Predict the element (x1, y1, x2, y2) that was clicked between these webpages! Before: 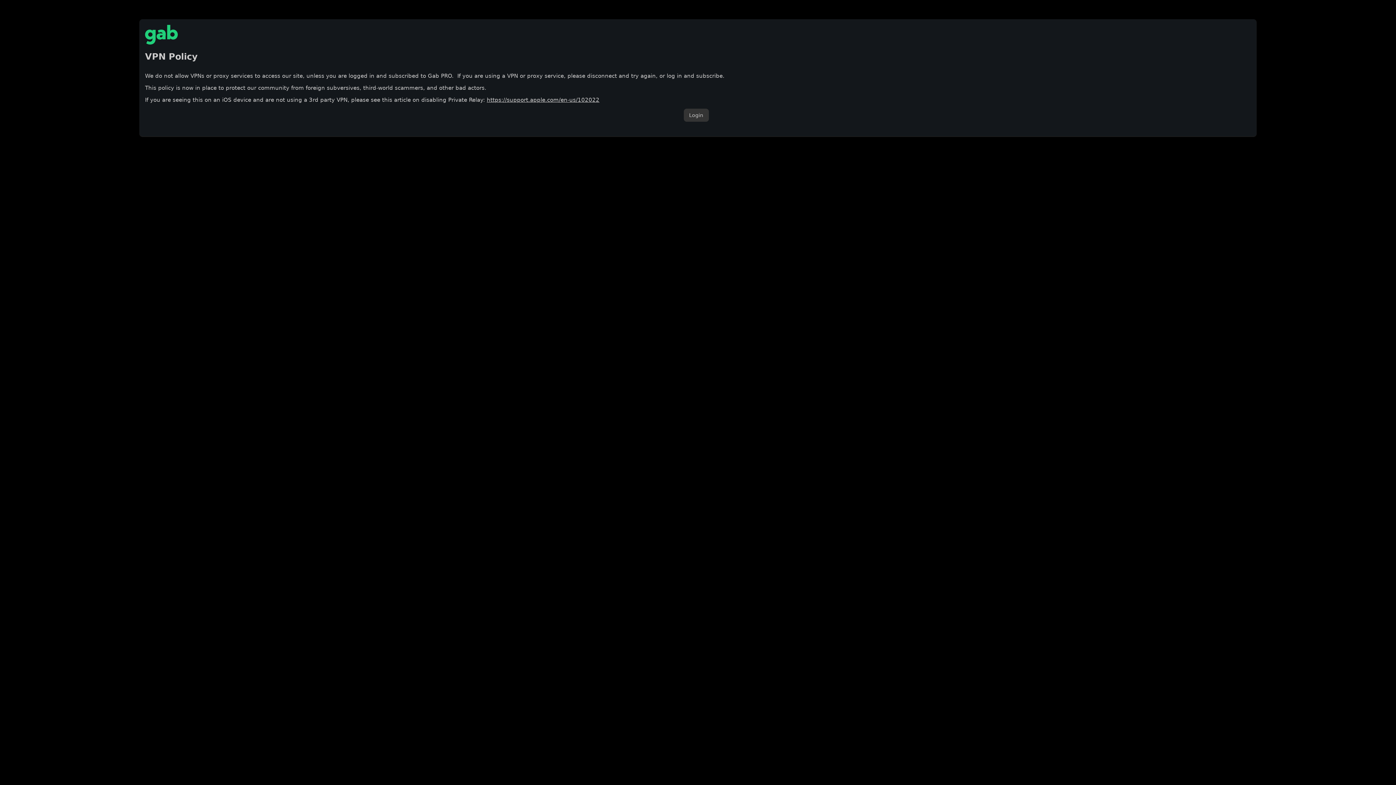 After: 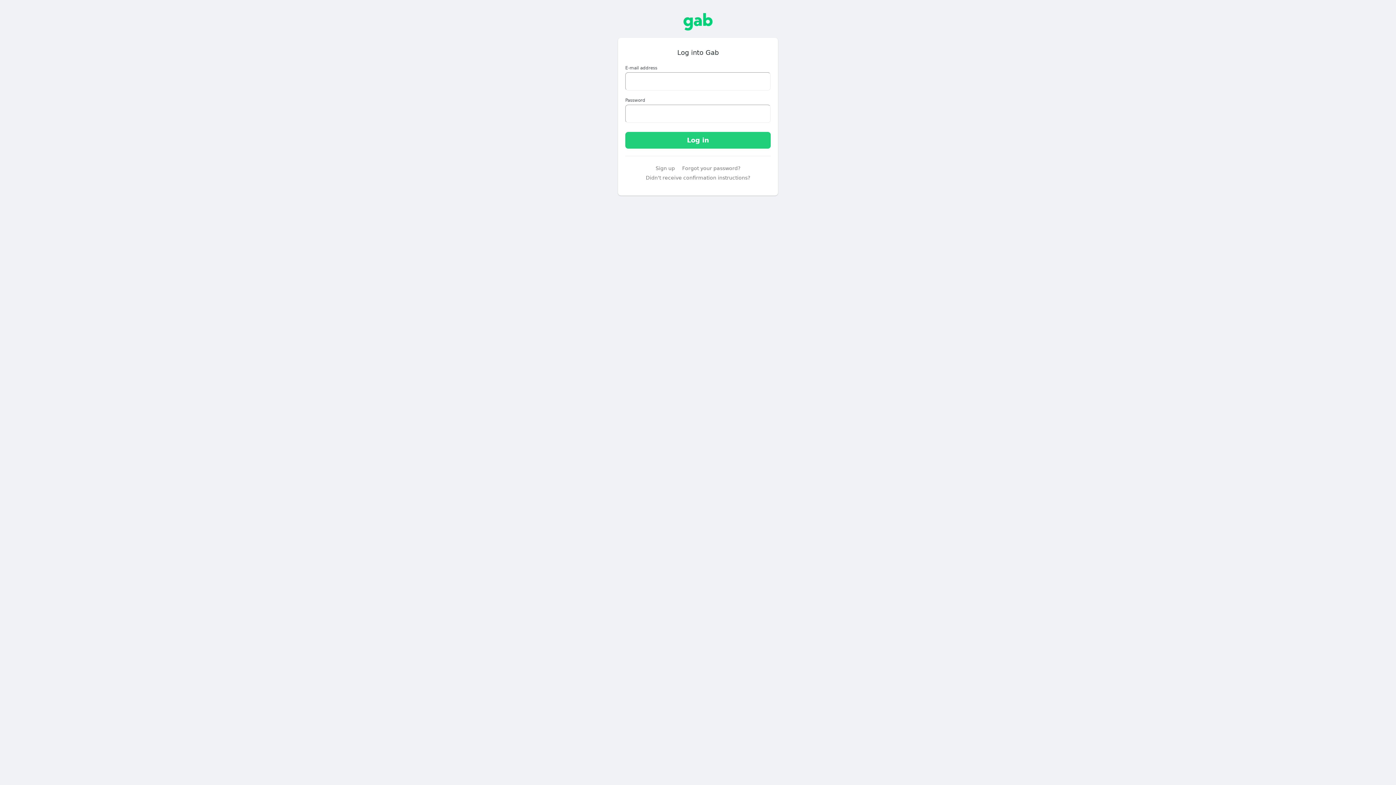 Action: bbox: (683, 108, 708, 121) label: Login